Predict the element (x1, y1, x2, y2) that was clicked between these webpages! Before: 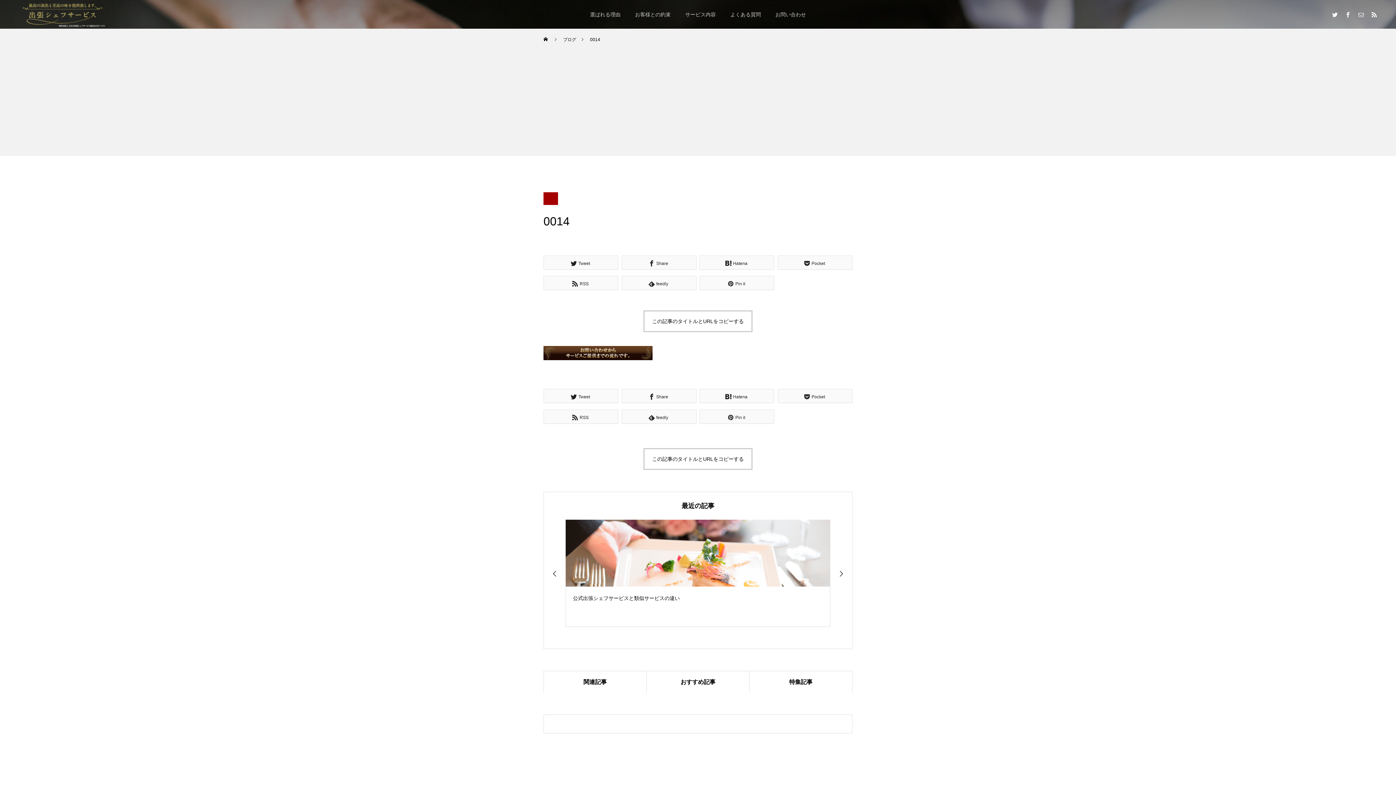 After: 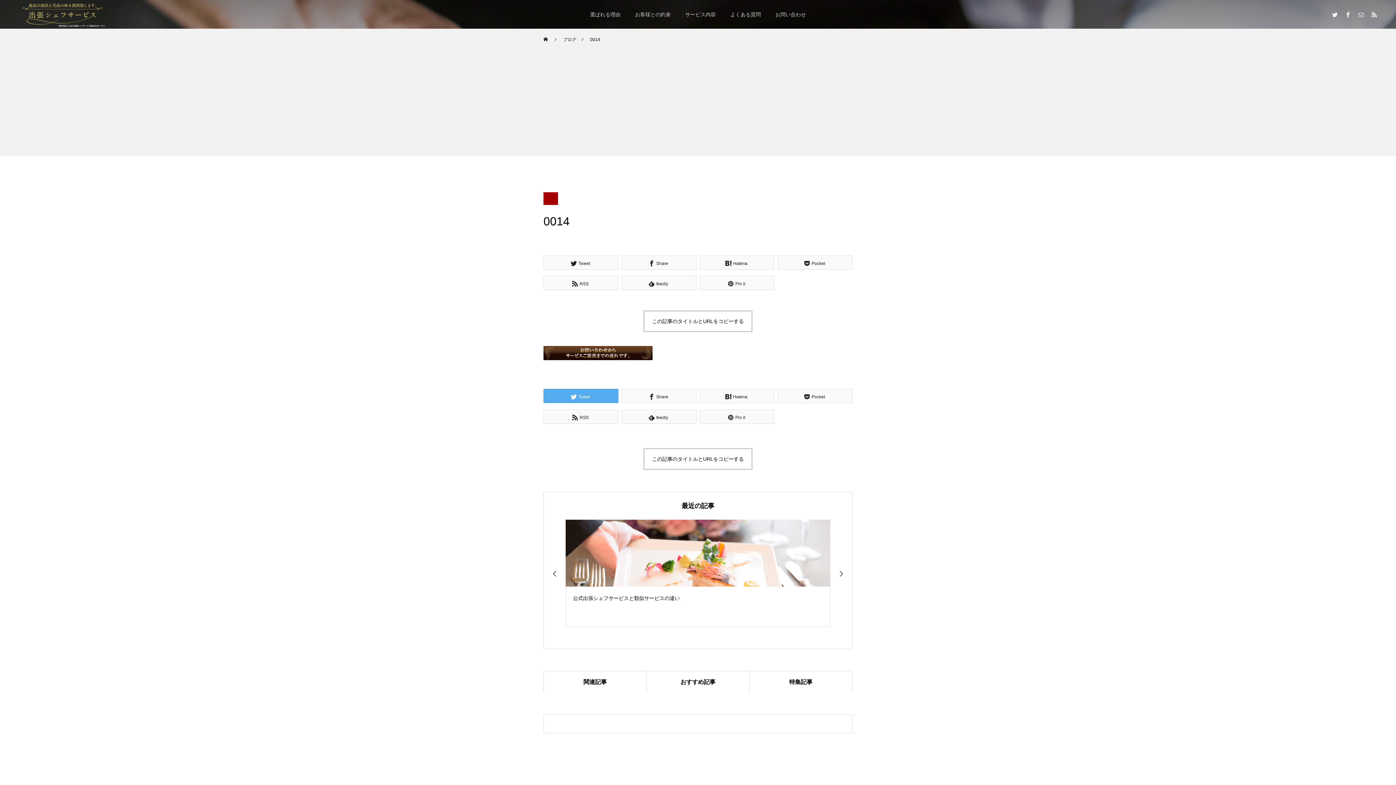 Action: bbox: (543, 389, 618, 403) label: Tweet